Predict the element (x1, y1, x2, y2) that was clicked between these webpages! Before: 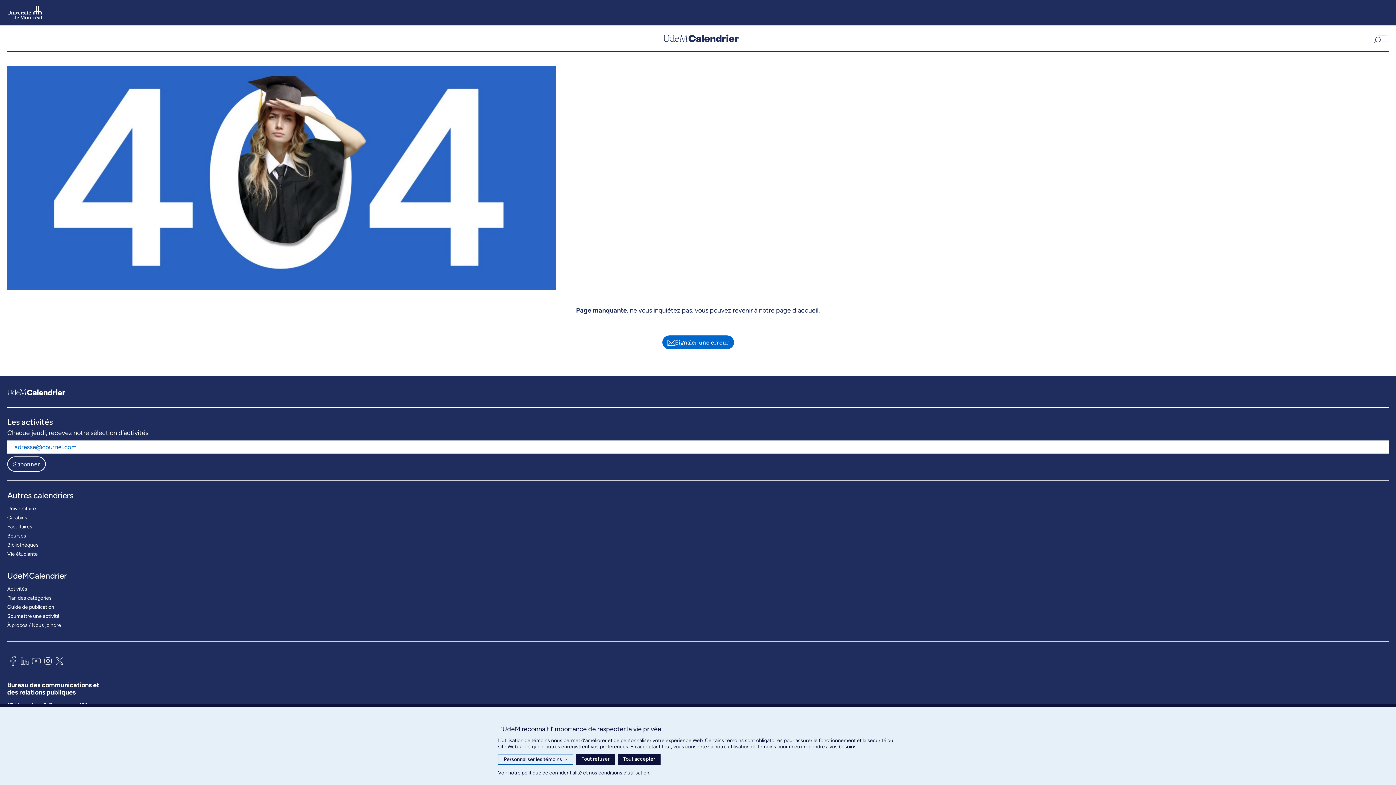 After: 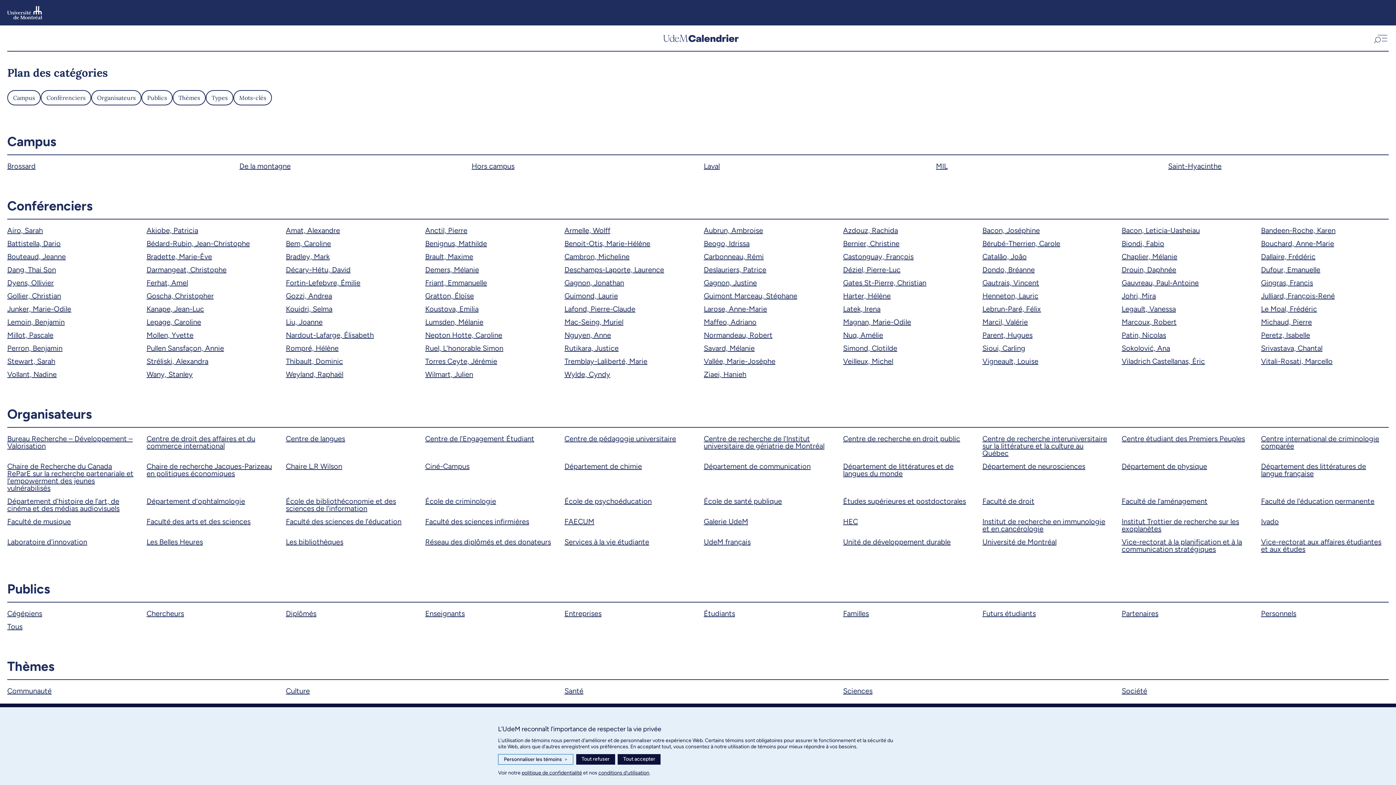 Action: bbox: (7, 593, 51, 602) label: Plan des catégories